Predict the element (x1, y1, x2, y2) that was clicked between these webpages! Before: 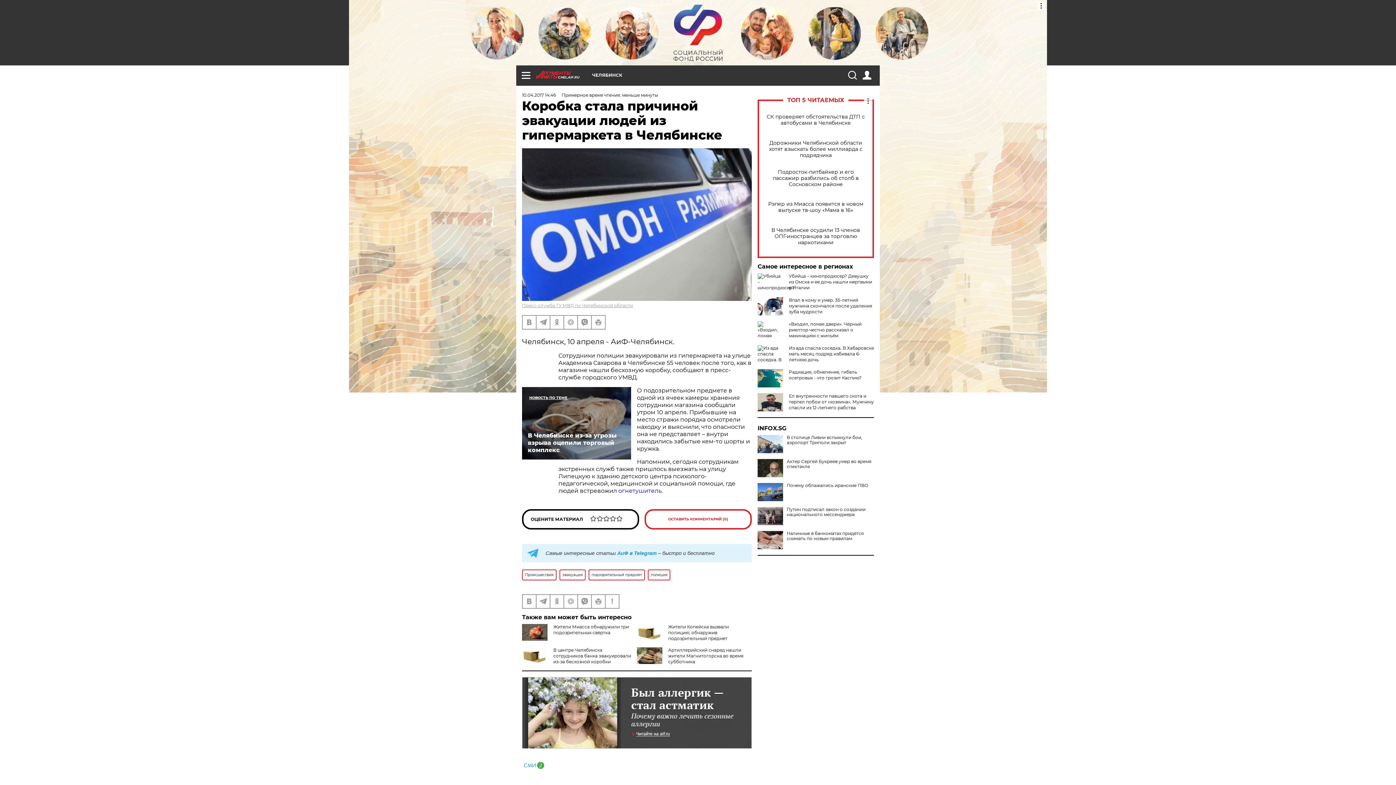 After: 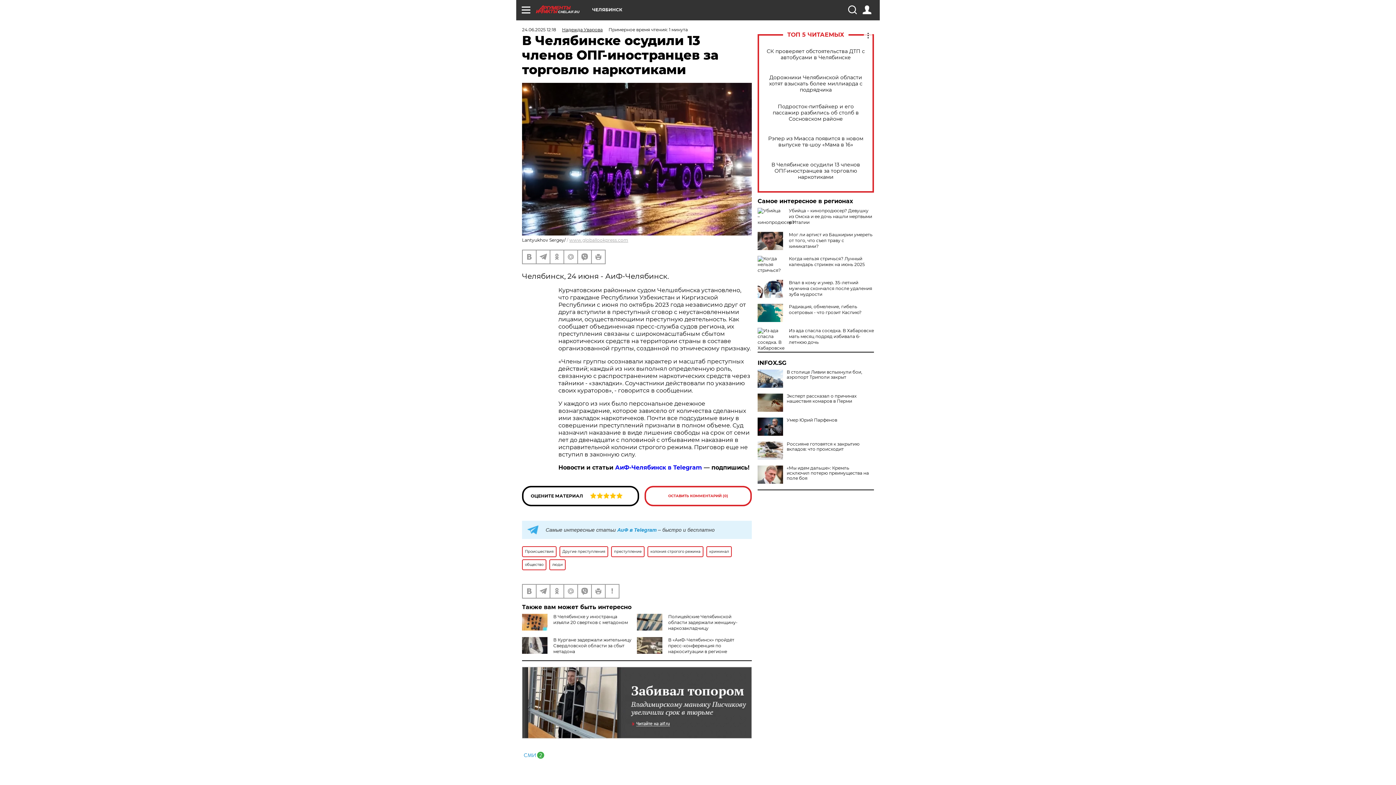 Action: bbox: (765, 227, 866, 245) label: В Челябинске осудили 13 членов ОПГ-иностранцев за торговлю наркотиками